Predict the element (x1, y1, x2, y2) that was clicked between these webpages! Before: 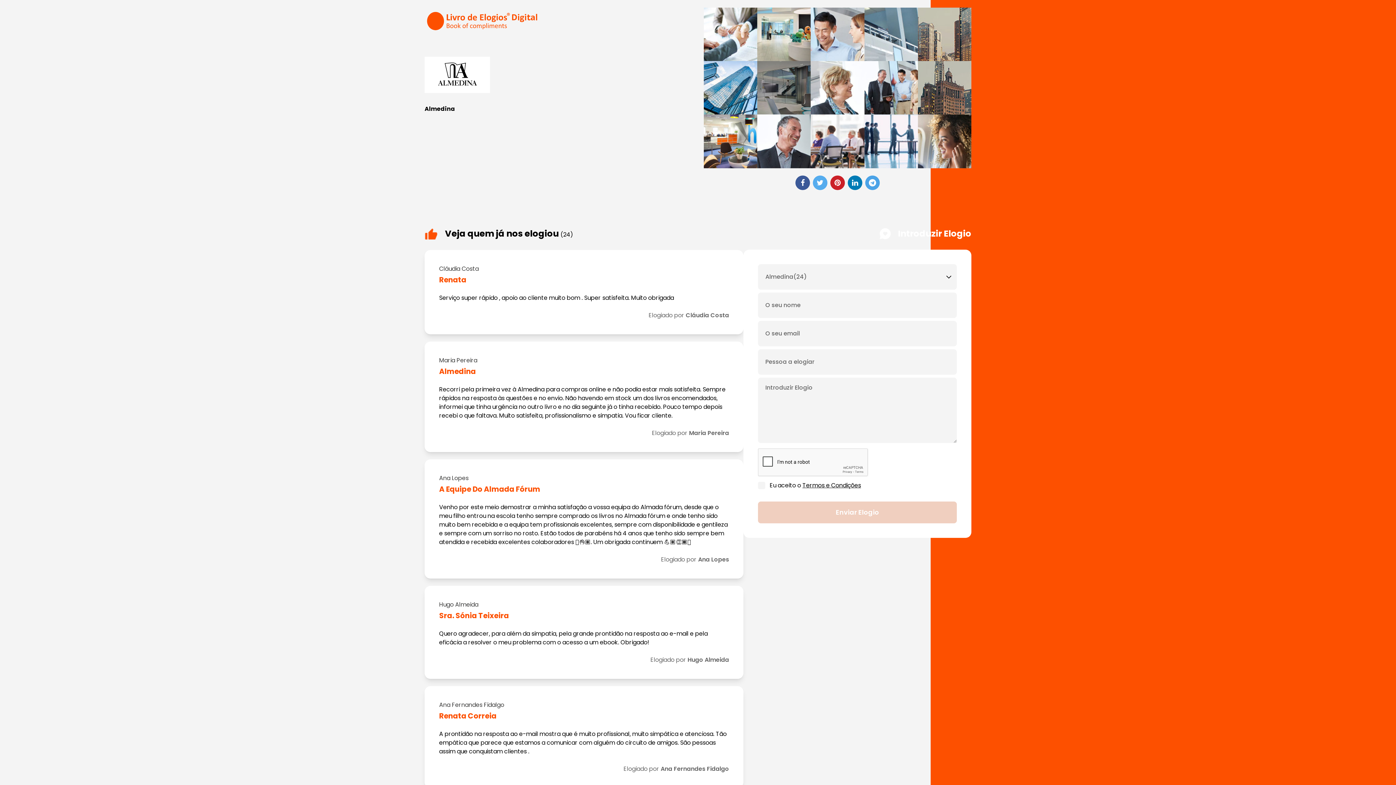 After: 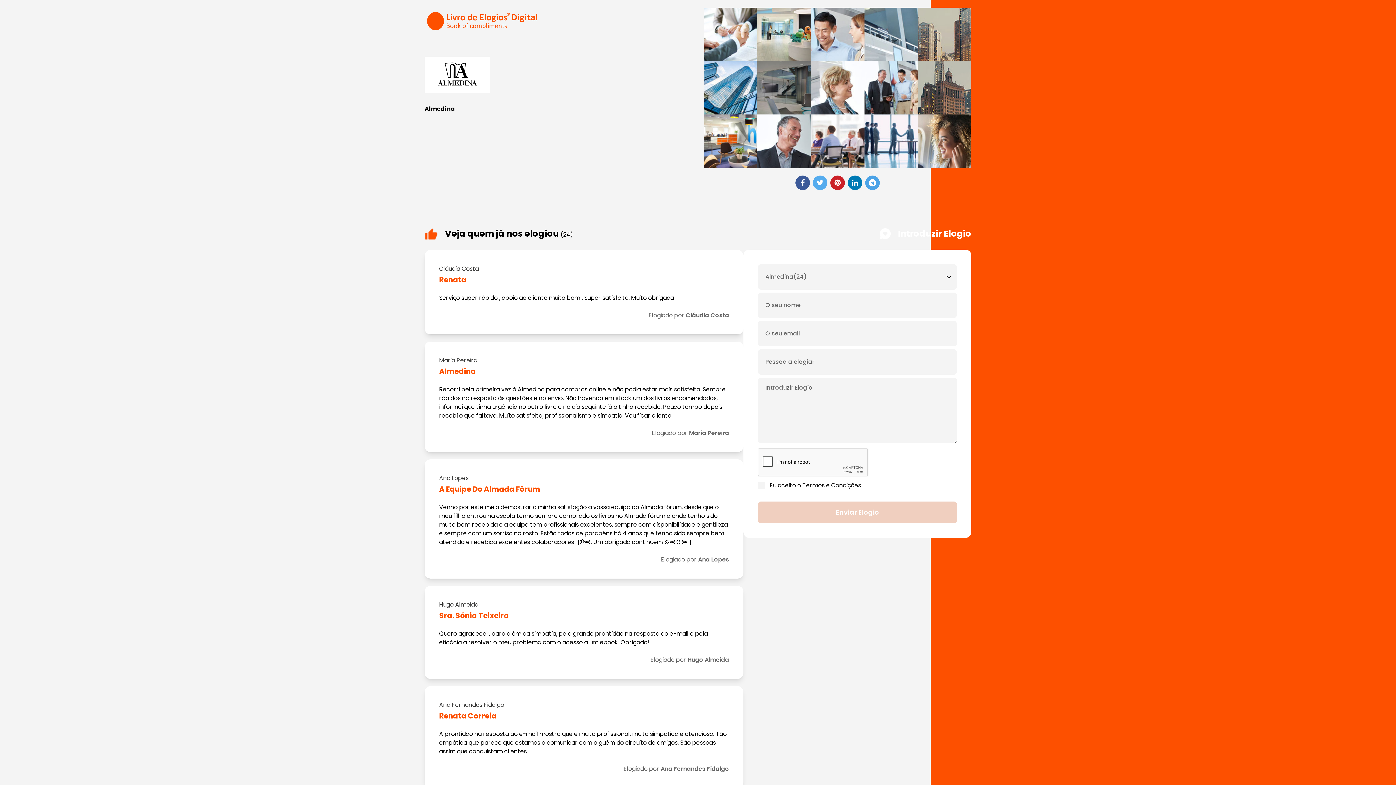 Action: bbox: (704, 114, 757, 168)